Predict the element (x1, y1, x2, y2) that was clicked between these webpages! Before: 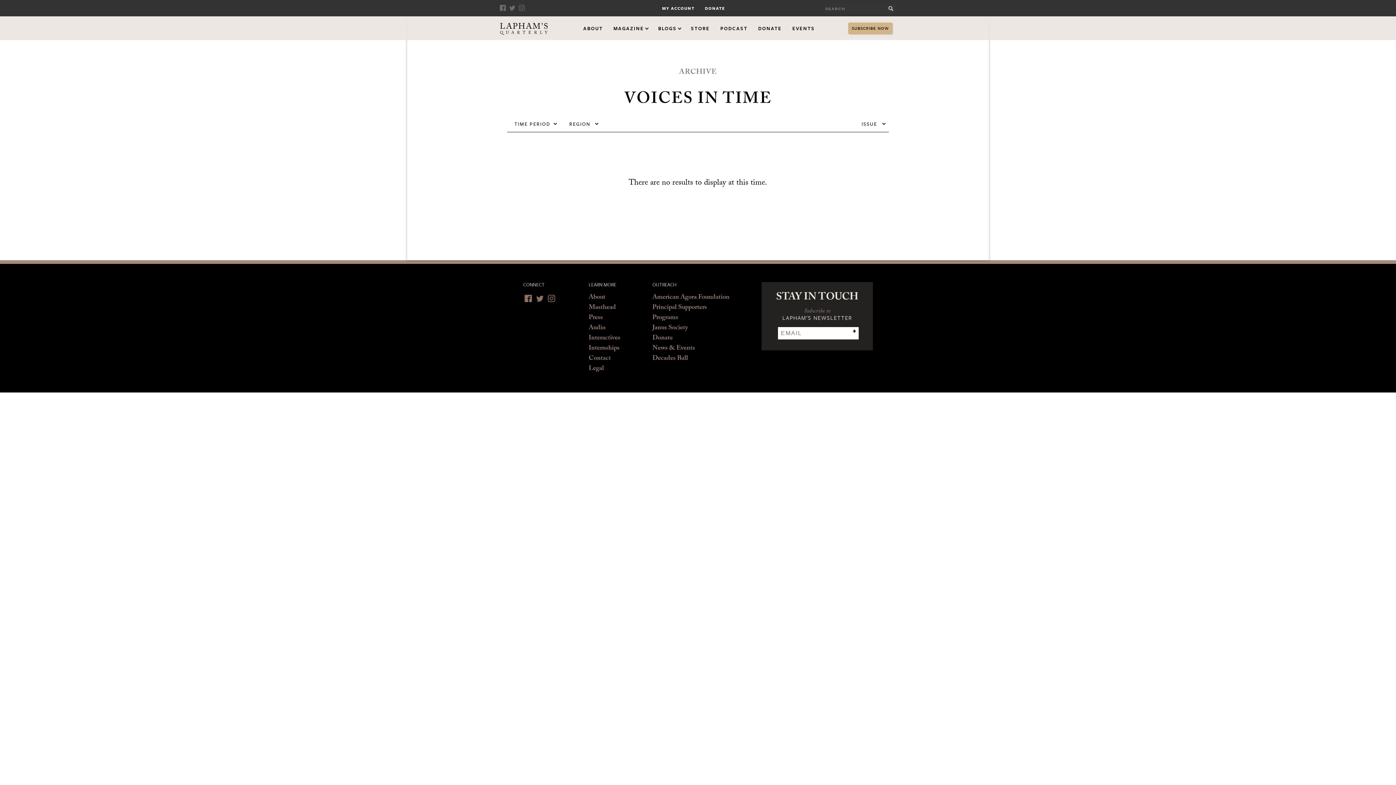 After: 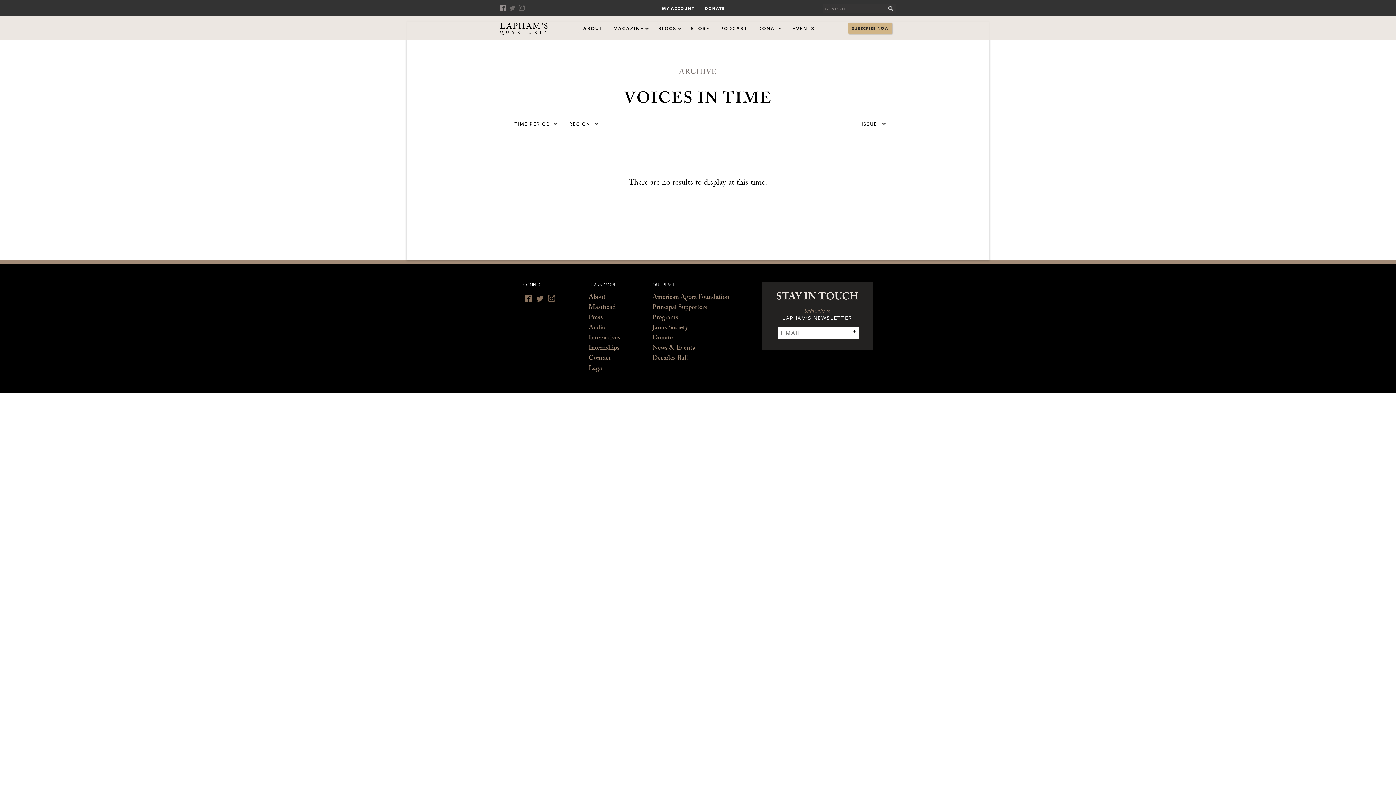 Action: bbox: (500, 5, 508, 10) label: Facebook